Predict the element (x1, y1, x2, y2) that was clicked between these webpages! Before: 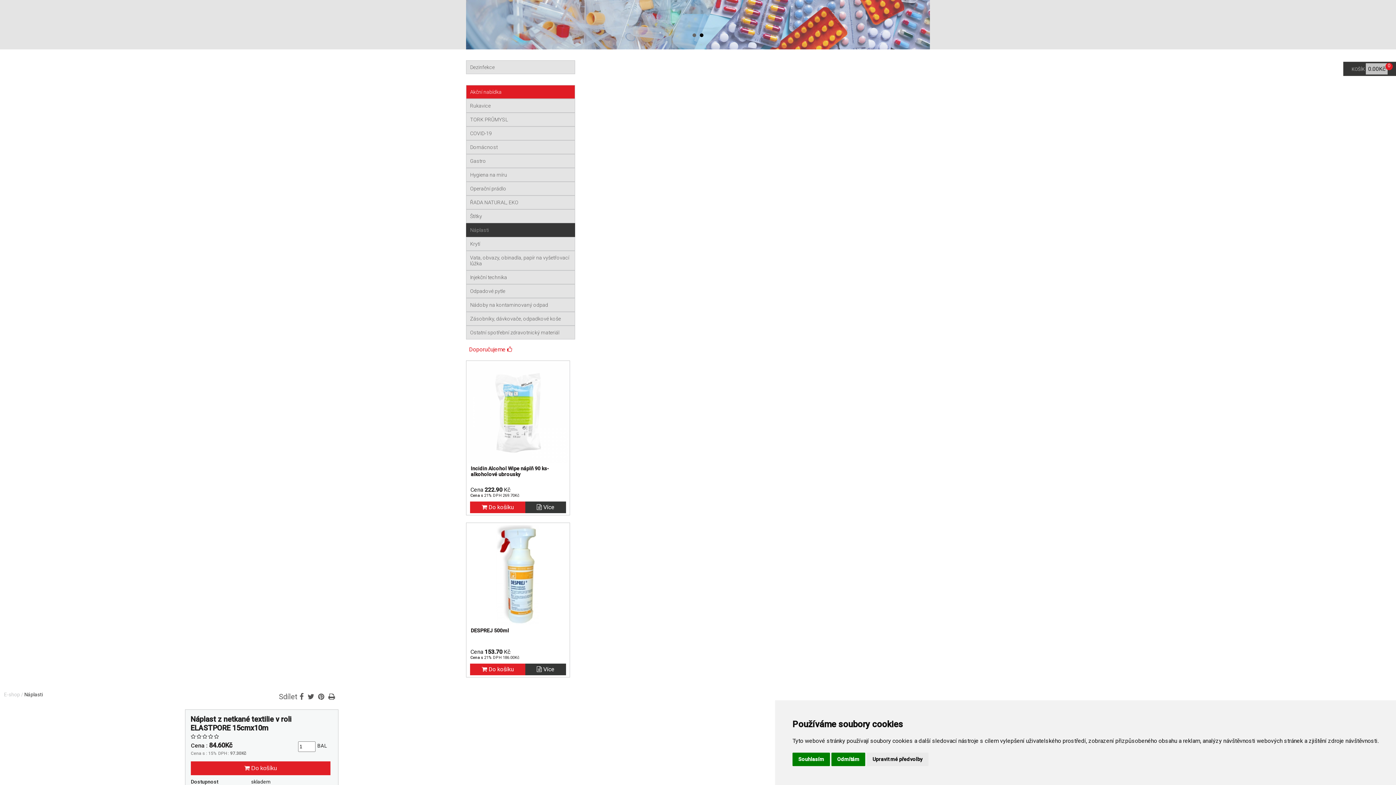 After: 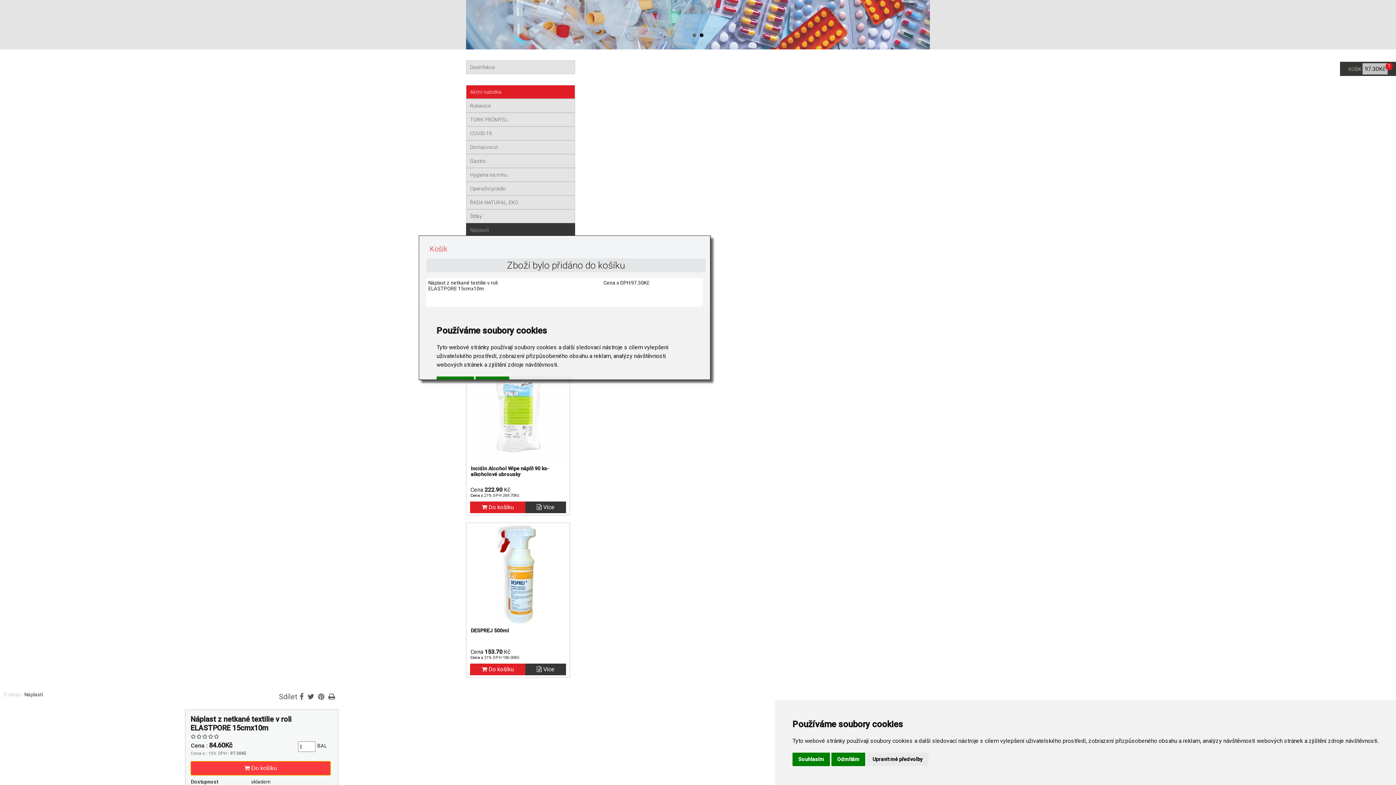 Action: label:  Do košíku bbox: (190, 761, 330, 775)